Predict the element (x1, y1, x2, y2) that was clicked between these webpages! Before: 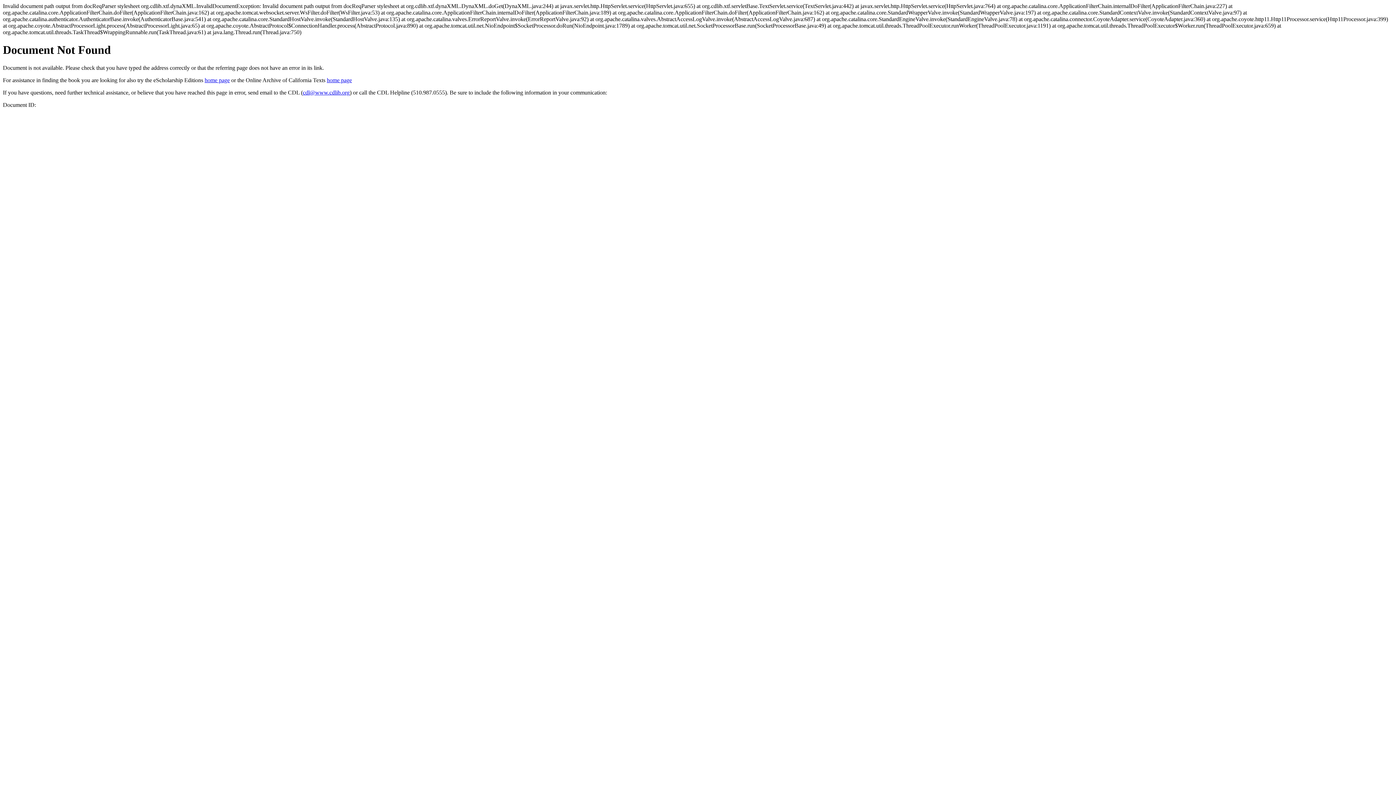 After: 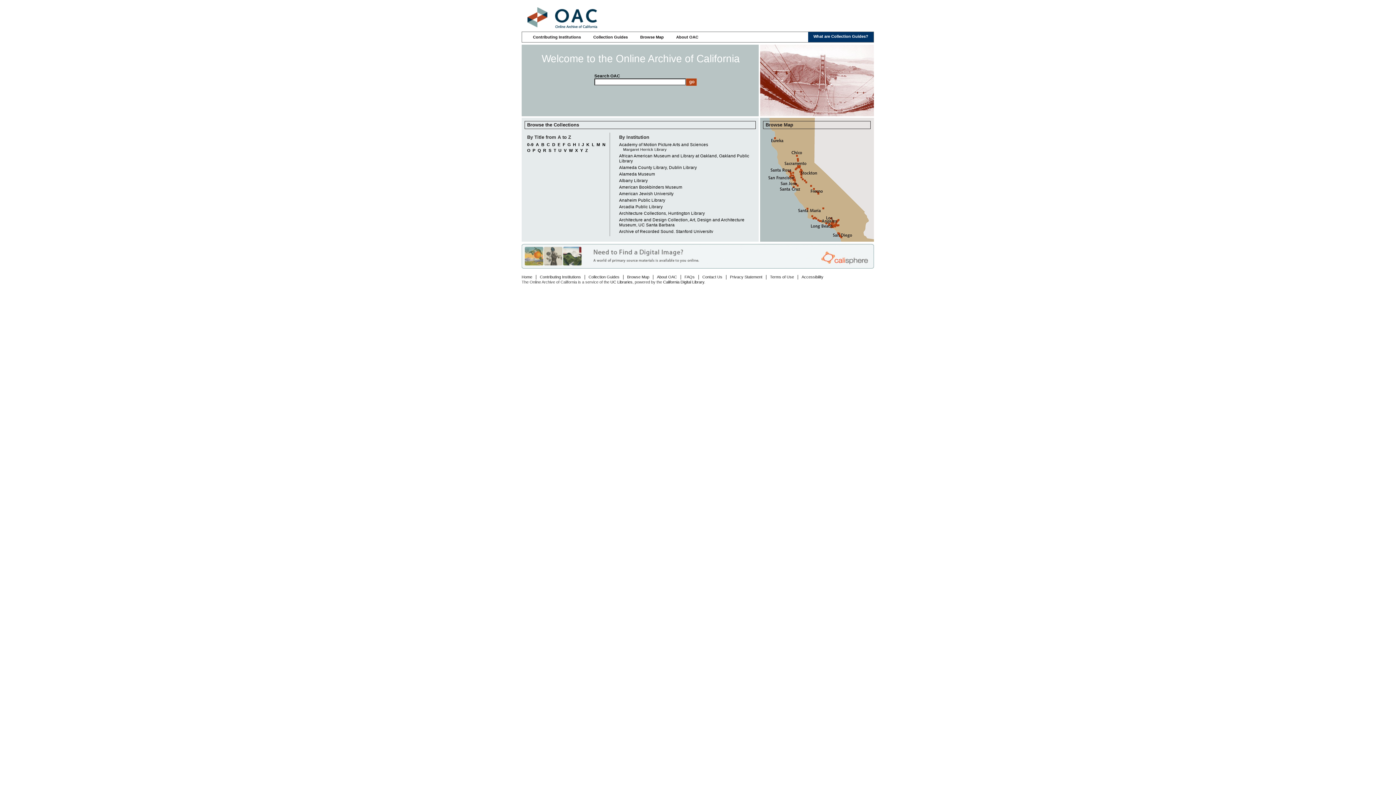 Action: bbox: (326, 77, 352, 83) label: home page